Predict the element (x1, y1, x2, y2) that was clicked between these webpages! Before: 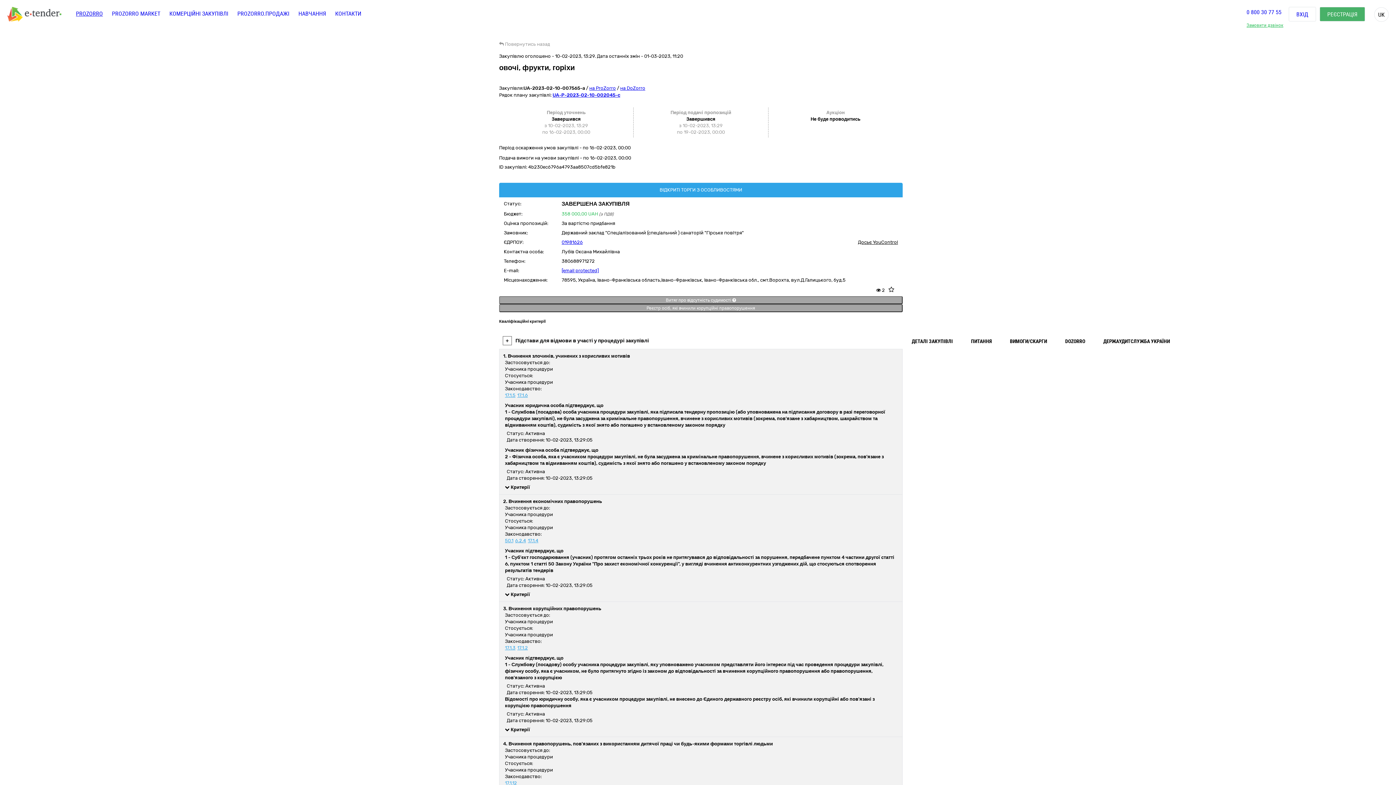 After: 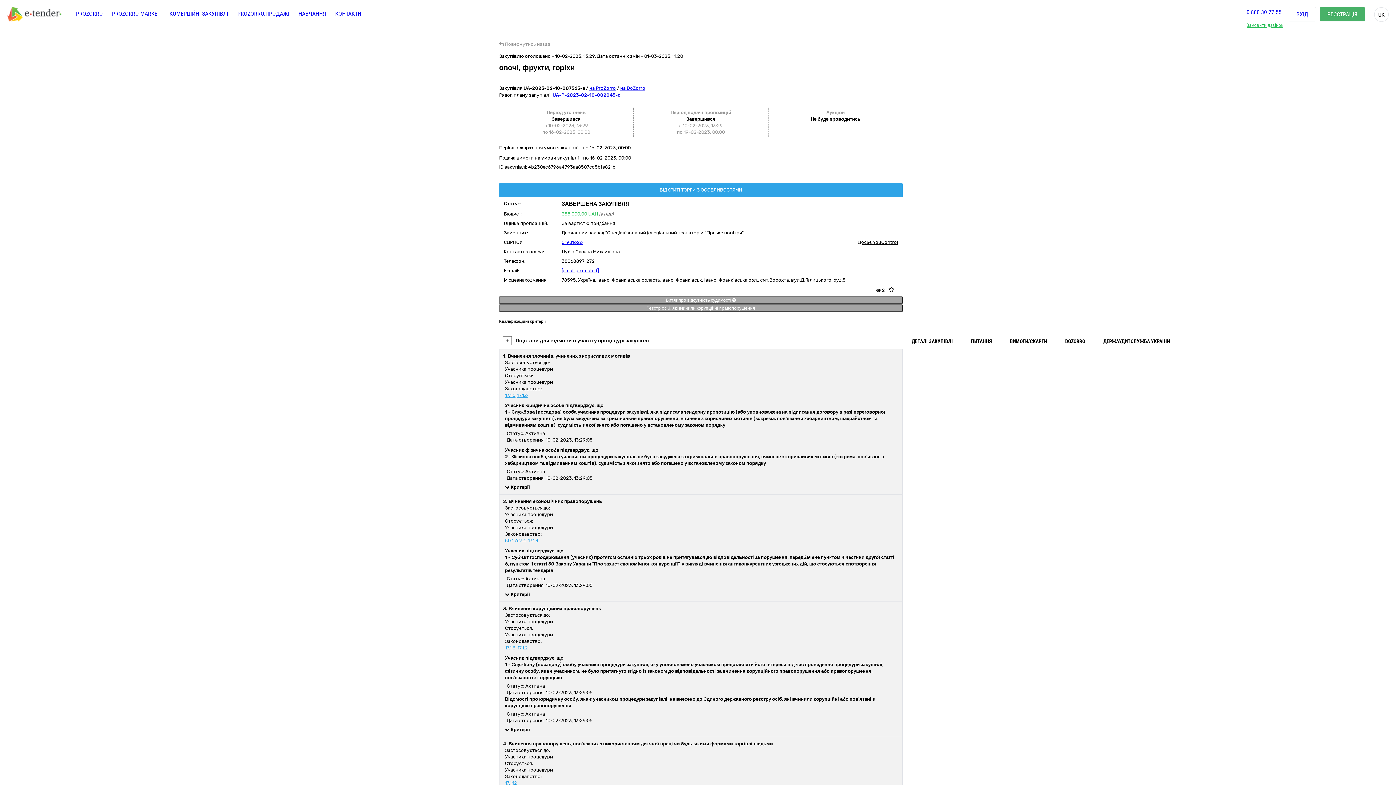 Action: bbox: (505, 538, 513, 543) label: 50.1